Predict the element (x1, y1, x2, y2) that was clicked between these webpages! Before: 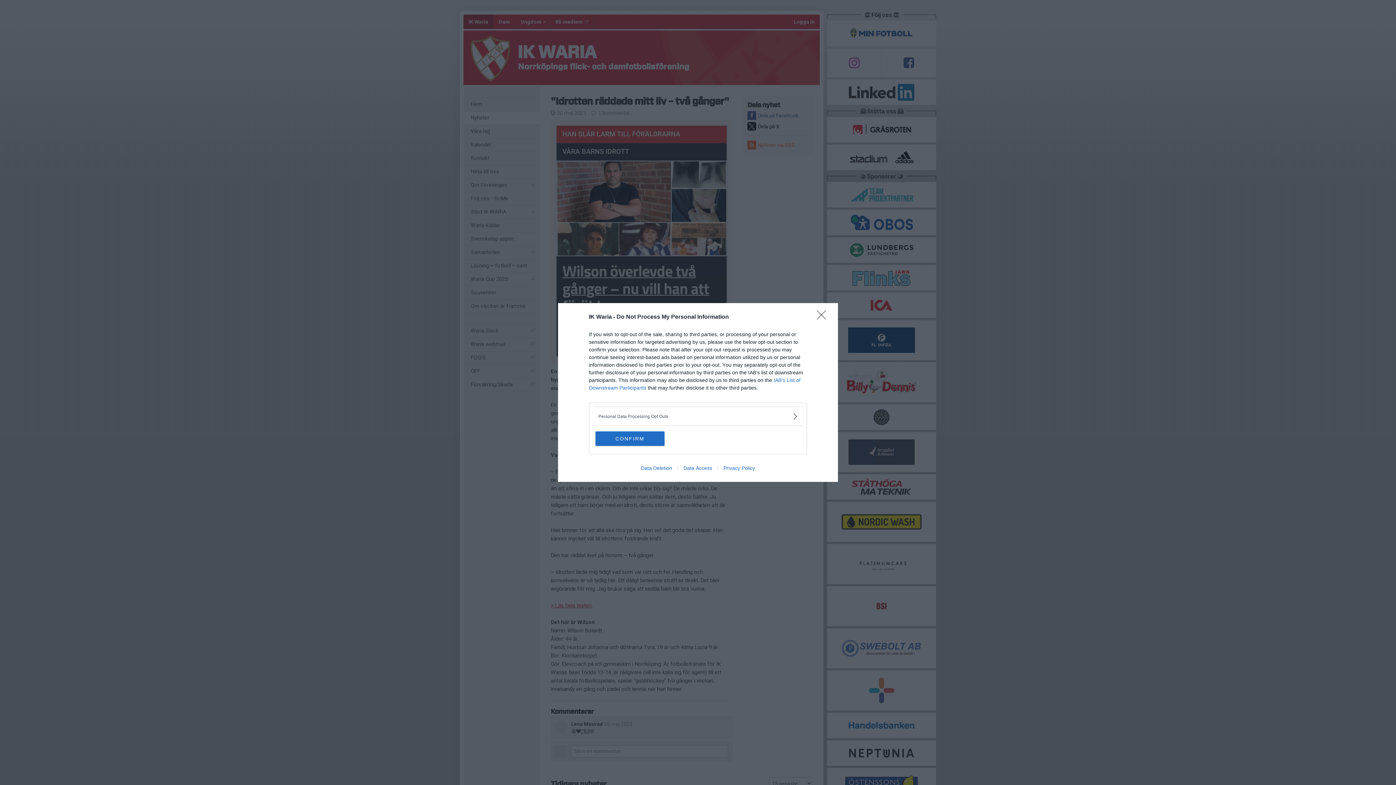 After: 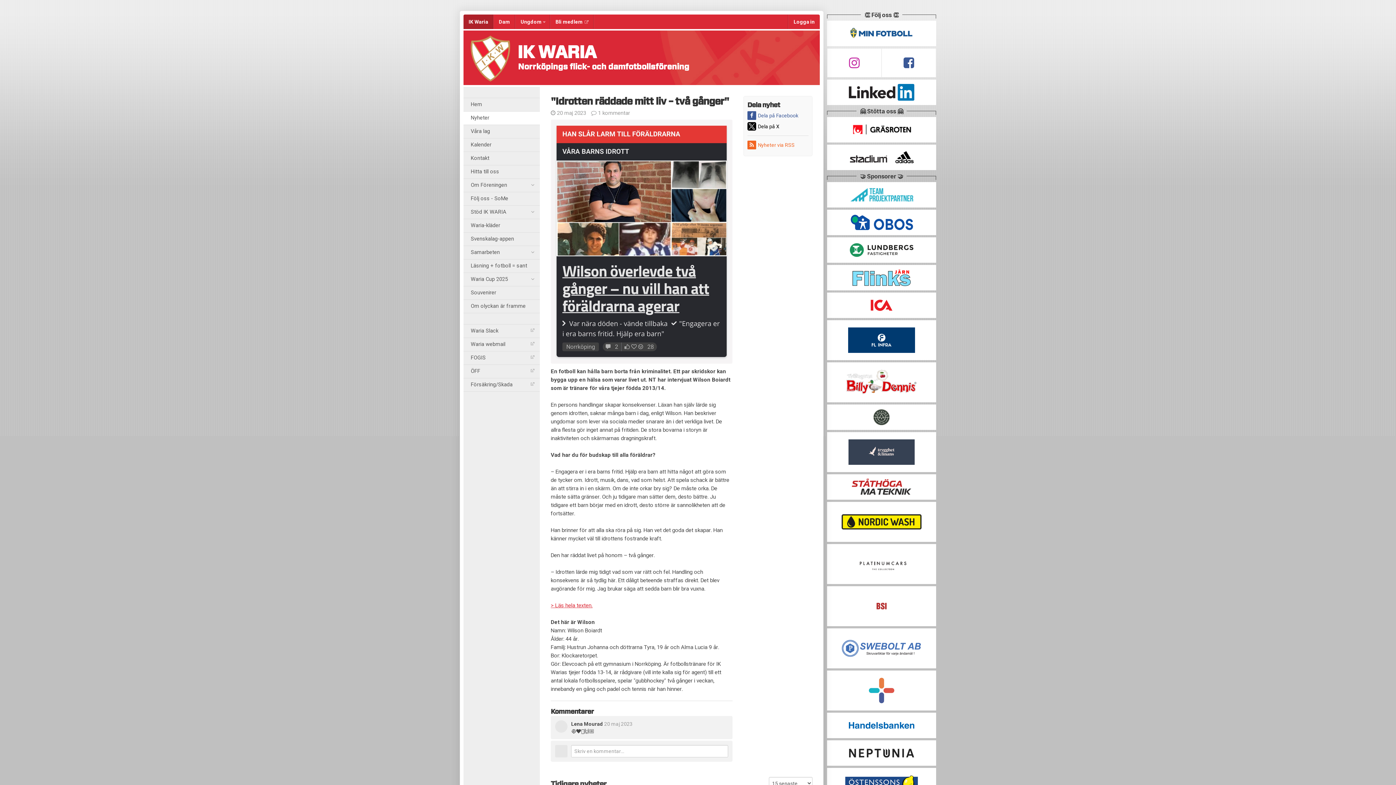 Action: bbox: (817, 310, 830, 324) label: Close